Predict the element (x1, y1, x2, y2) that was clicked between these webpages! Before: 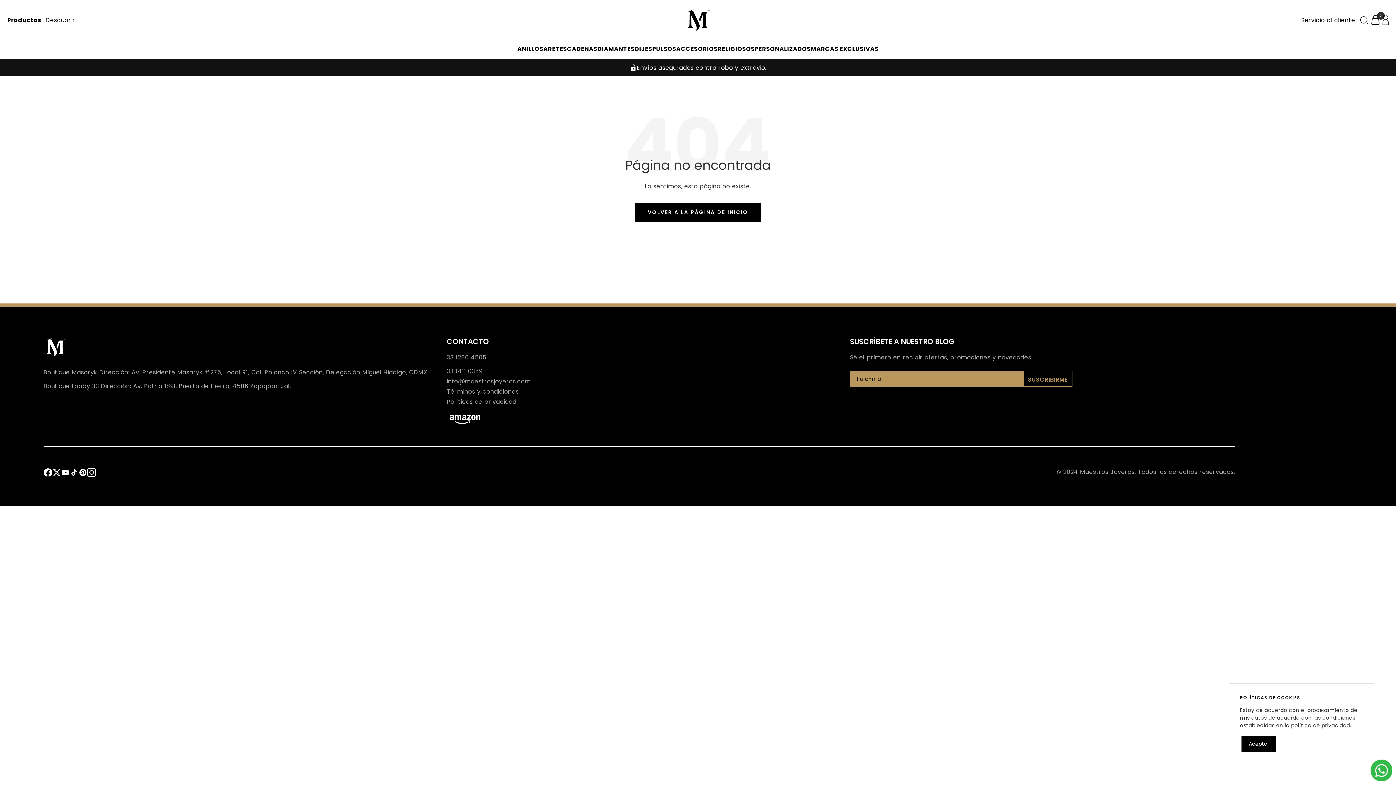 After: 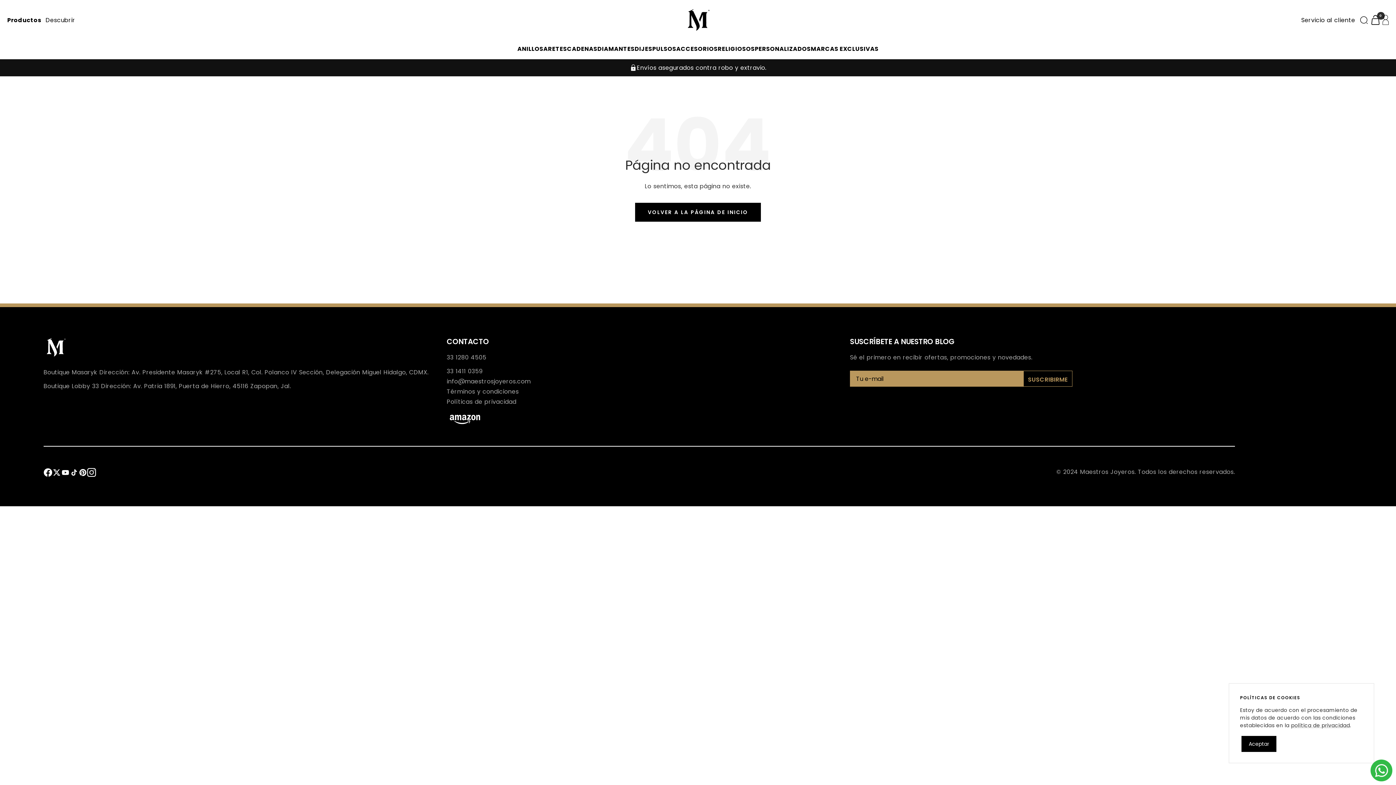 Action: bbox: (446, 377, 832, 385) label: info@maestrosjoyeros.com